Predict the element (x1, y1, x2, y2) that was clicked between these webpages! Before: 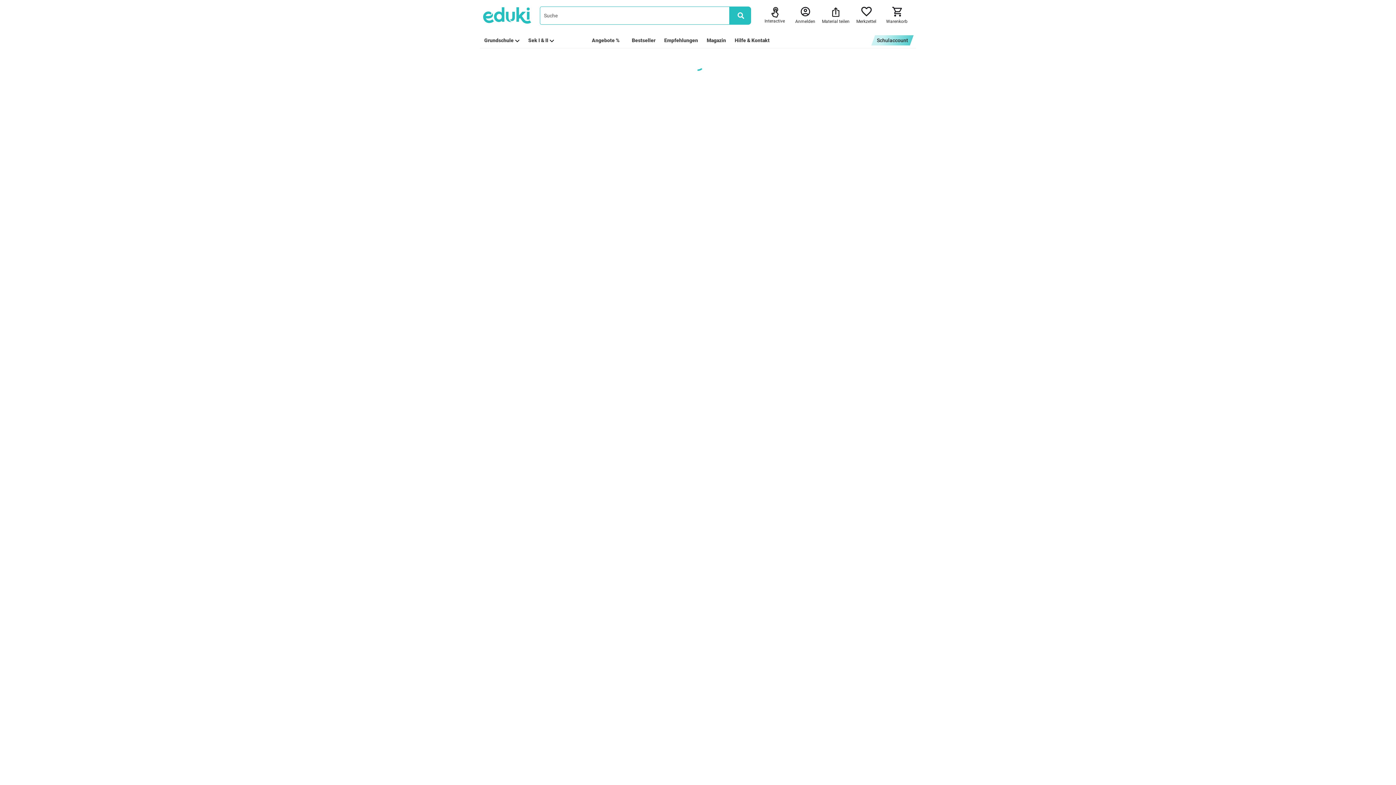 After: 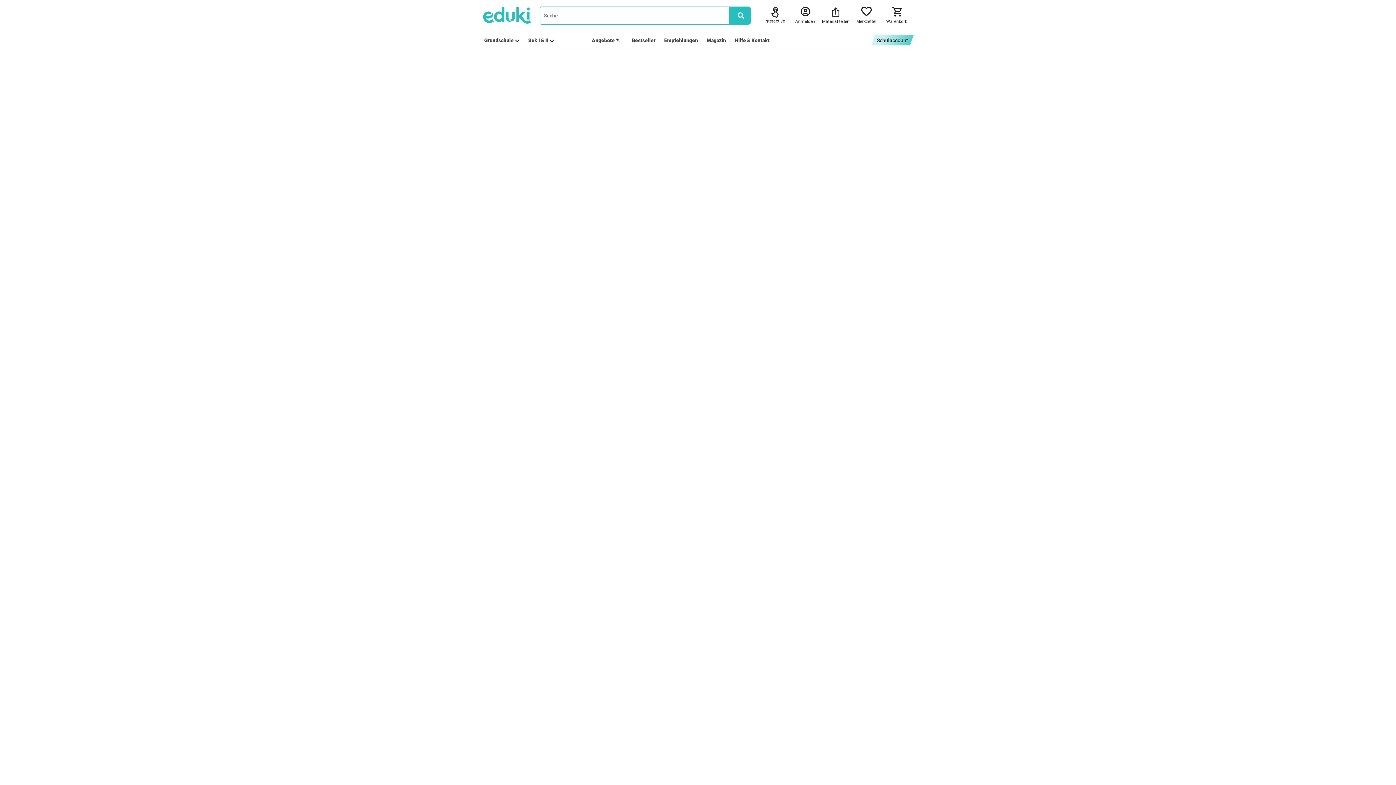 Action: bbox: (706, 36, 726, 44) label: Magazin